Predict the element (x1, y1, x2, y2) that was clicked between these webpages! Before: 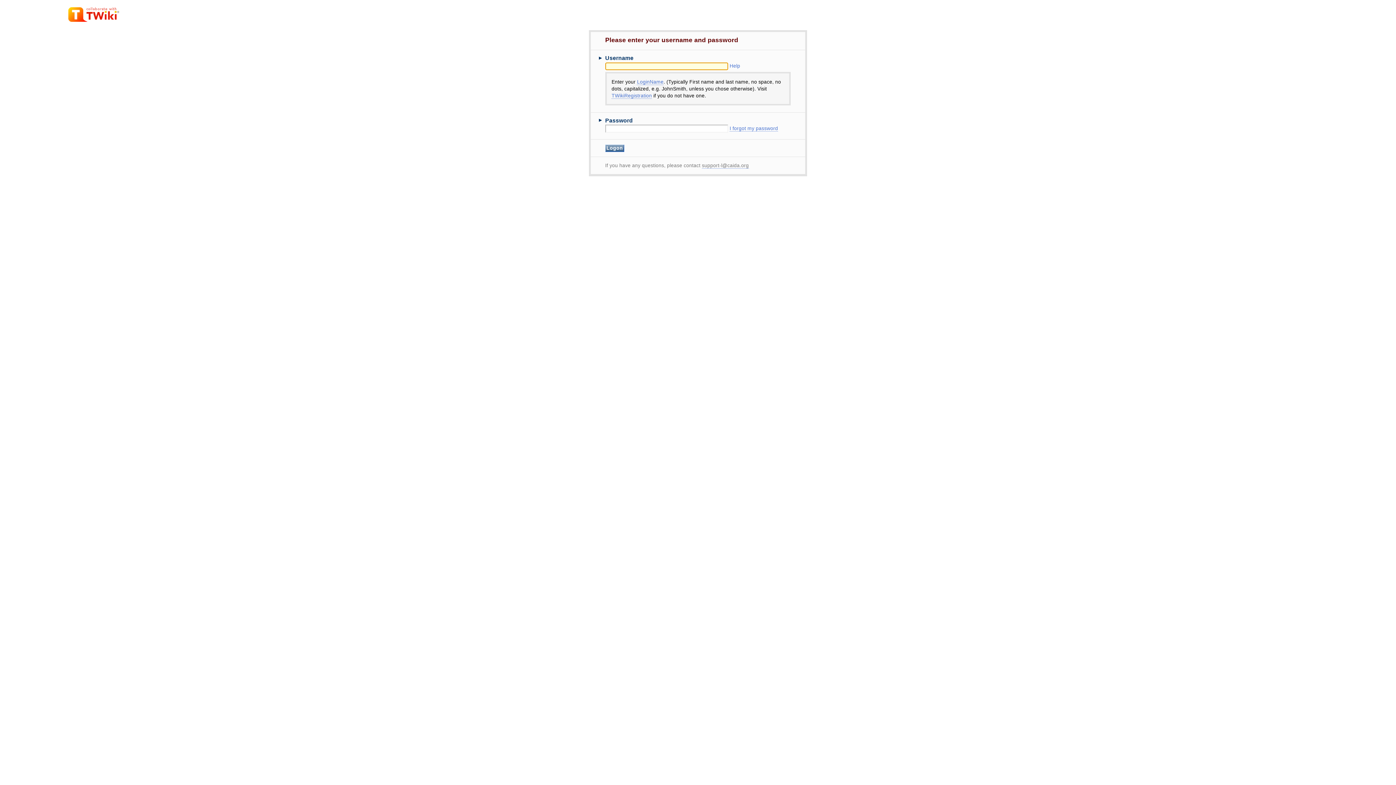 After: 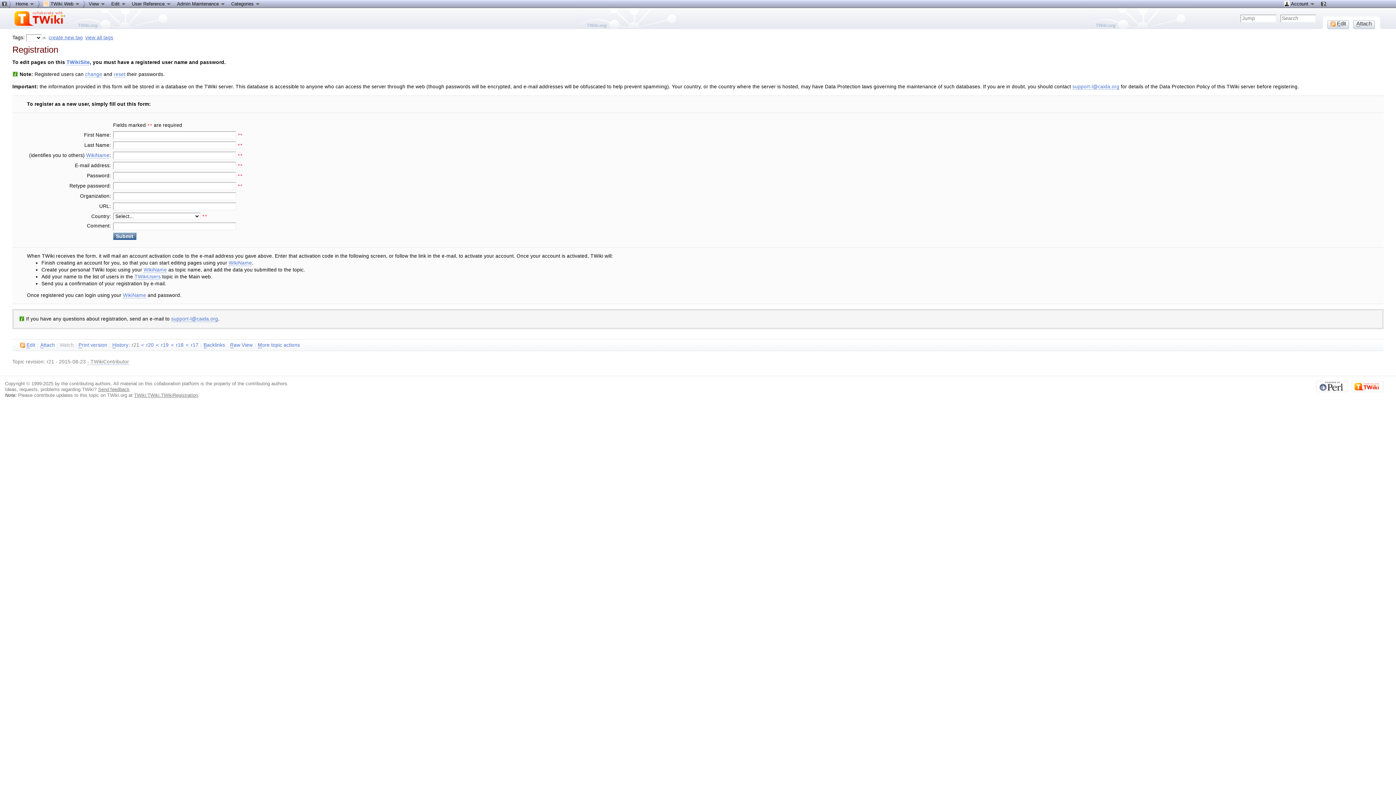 Action: bbox: (611, 93, 652, 98) label: TWikiRegistration